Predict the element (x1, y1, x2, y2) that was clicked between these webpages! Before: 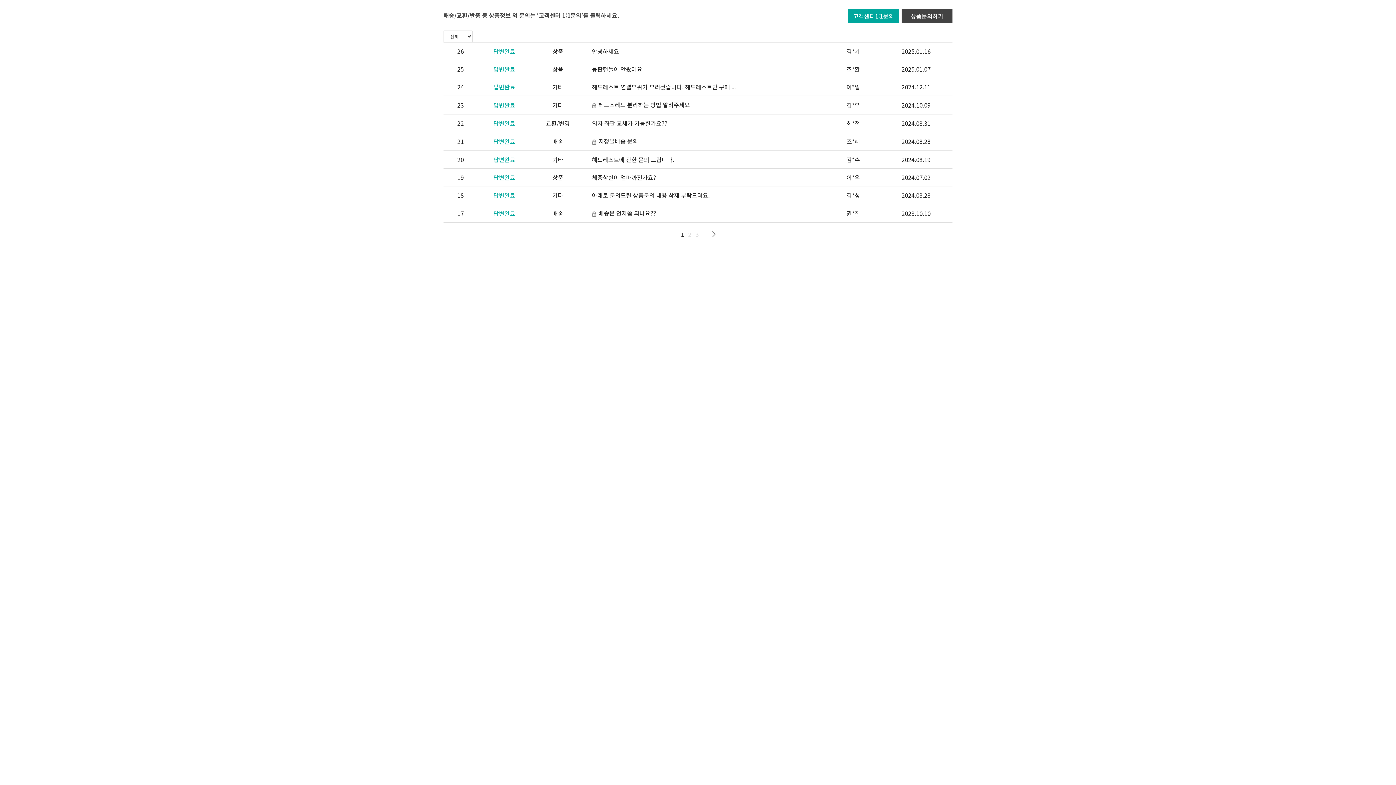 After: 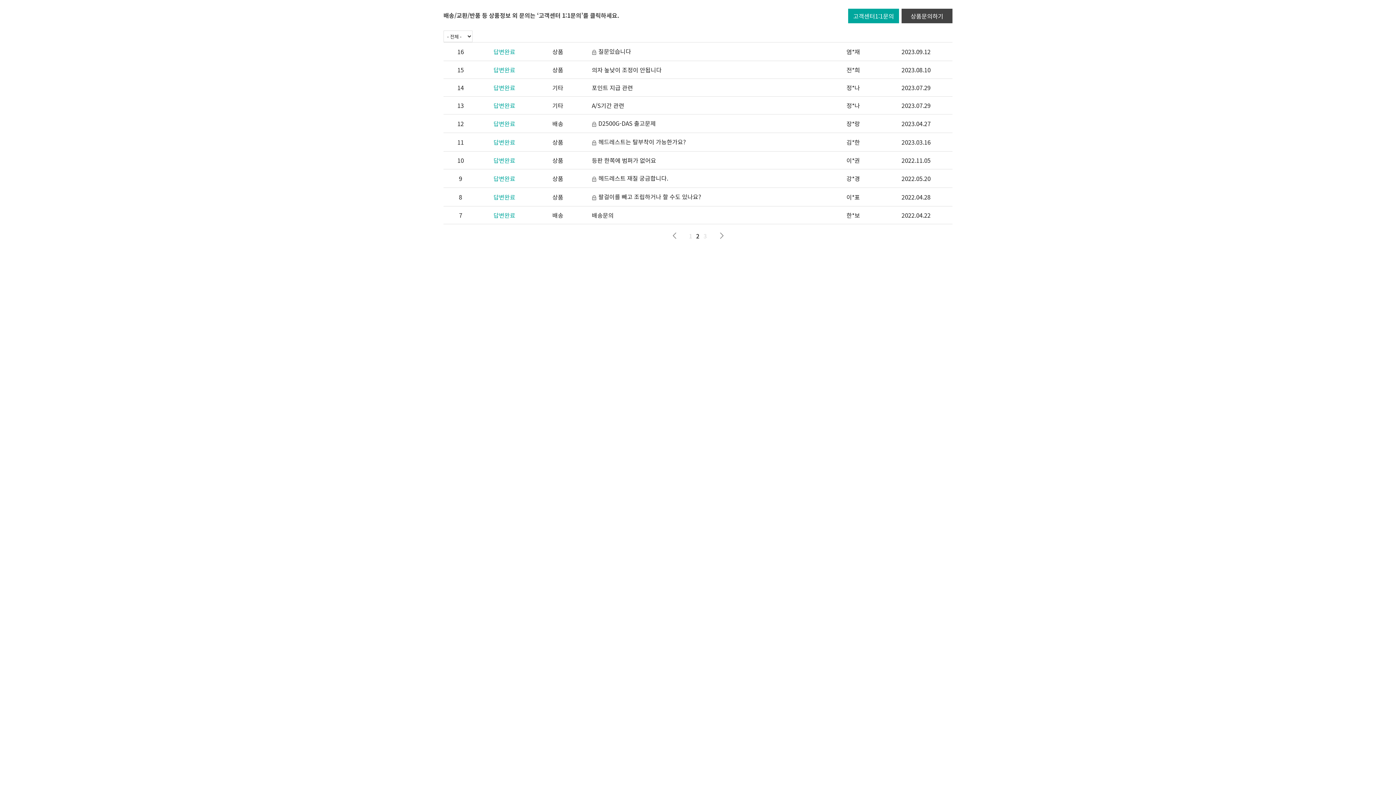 Action: bbox: (686, 230, 693, 238) label: 2